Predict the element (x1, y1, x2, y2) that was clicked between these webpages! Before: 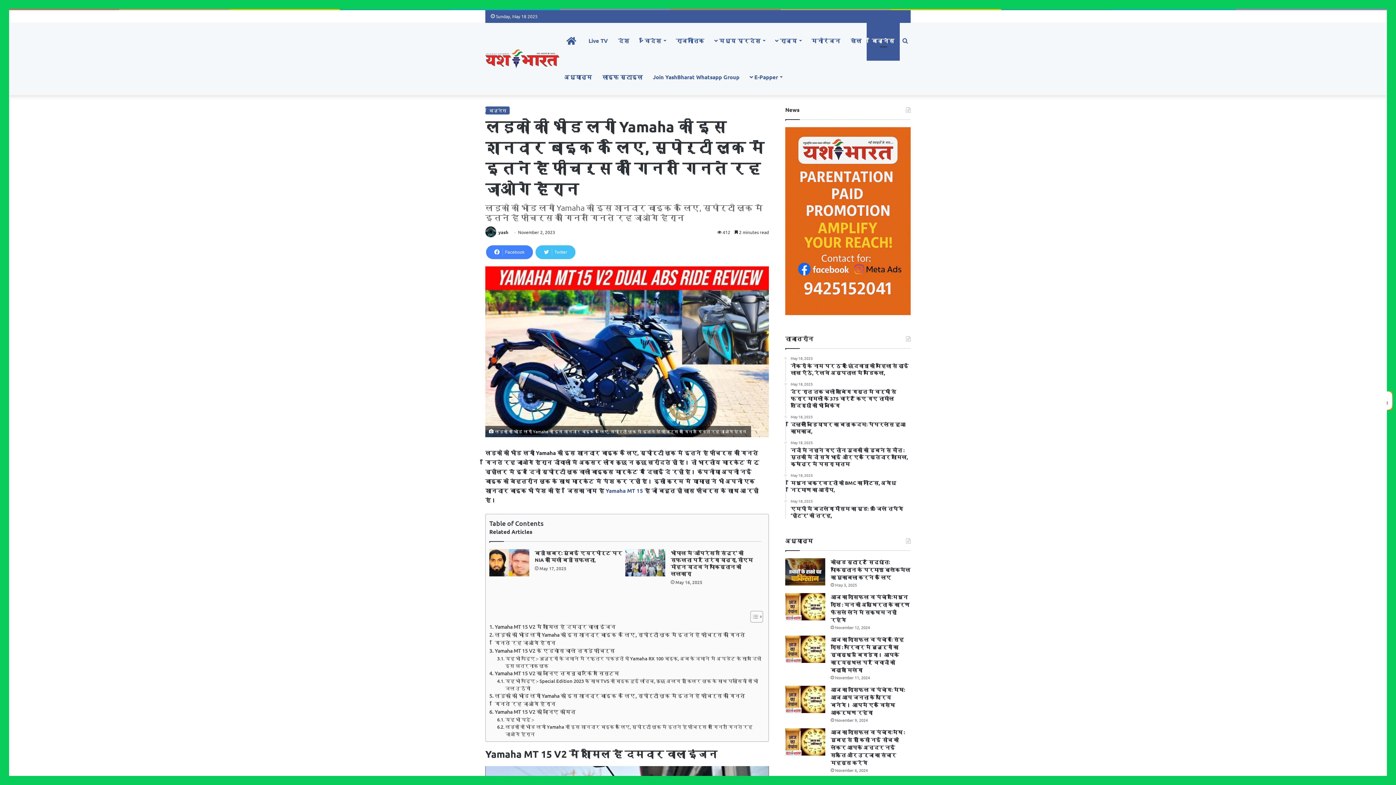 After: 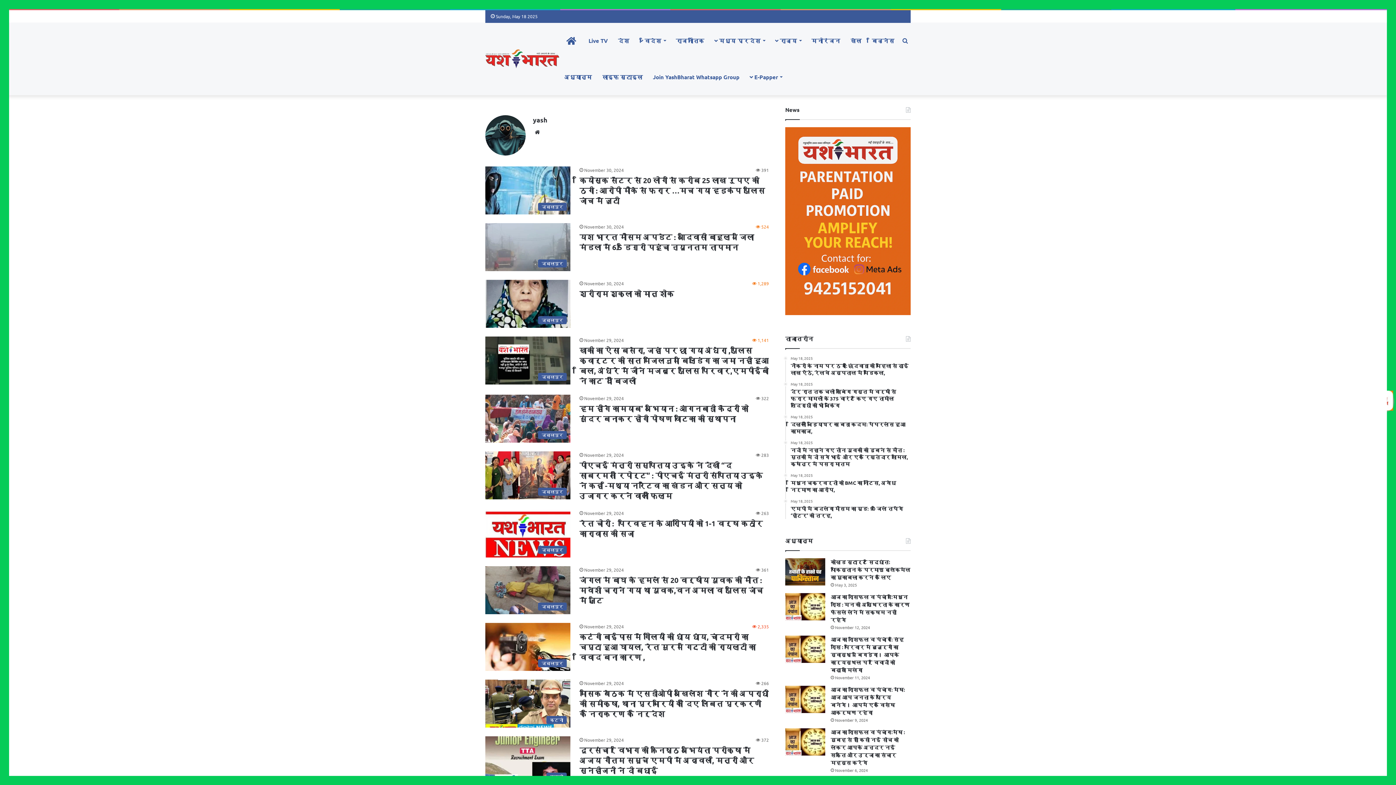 Action: label: yash bbox: (498, 229, 508, 235)